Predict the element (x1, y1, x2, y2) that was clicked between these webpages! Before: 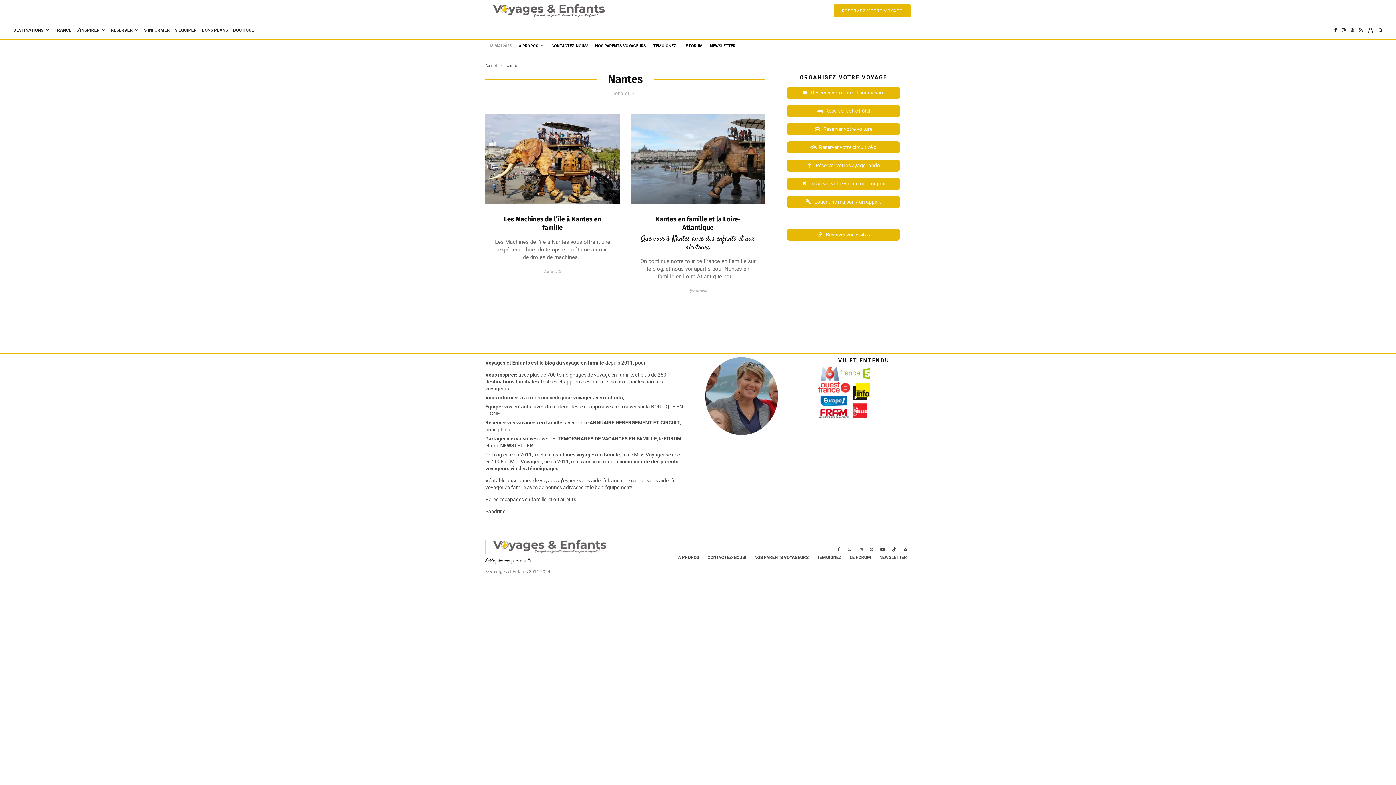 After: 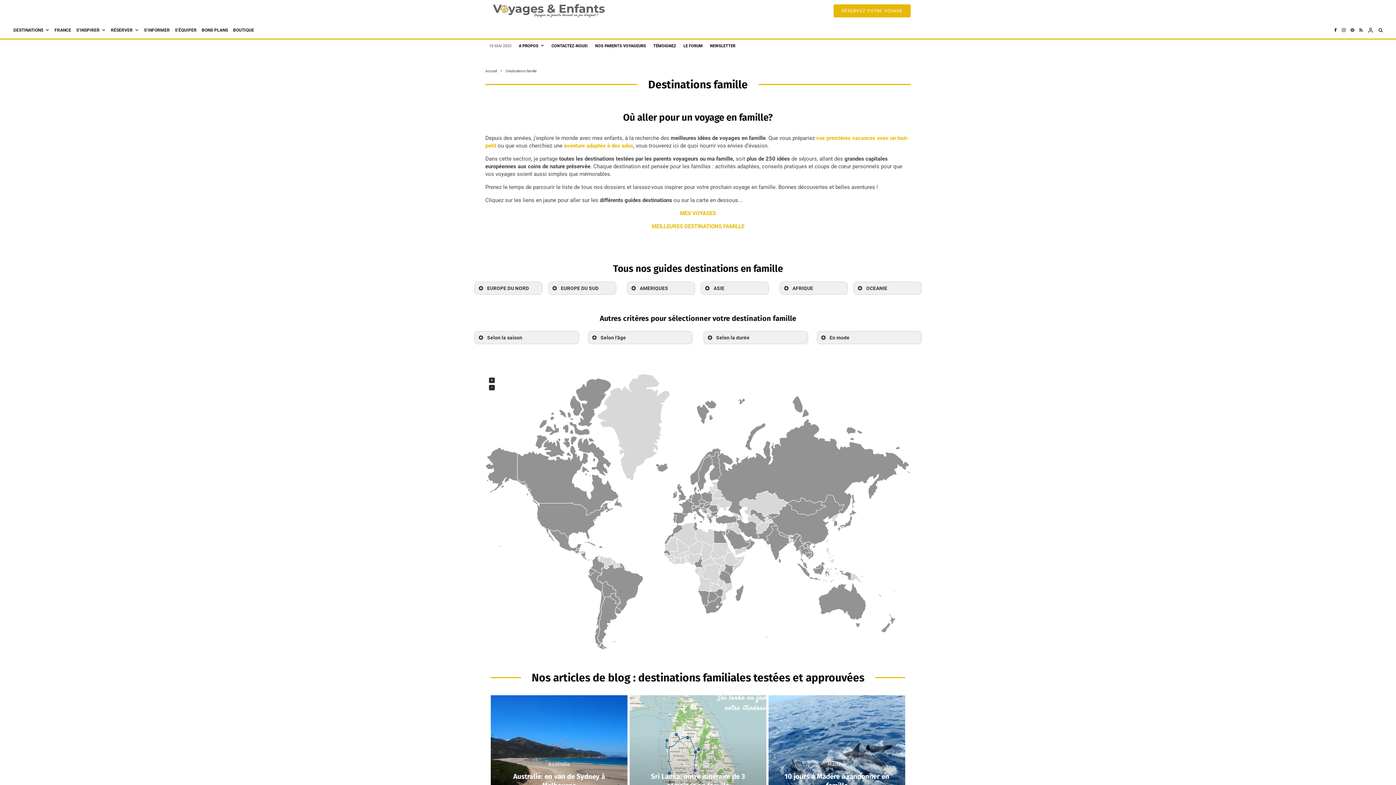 Action: bbox: (485, 378, 538, 384) label: destinations familiales